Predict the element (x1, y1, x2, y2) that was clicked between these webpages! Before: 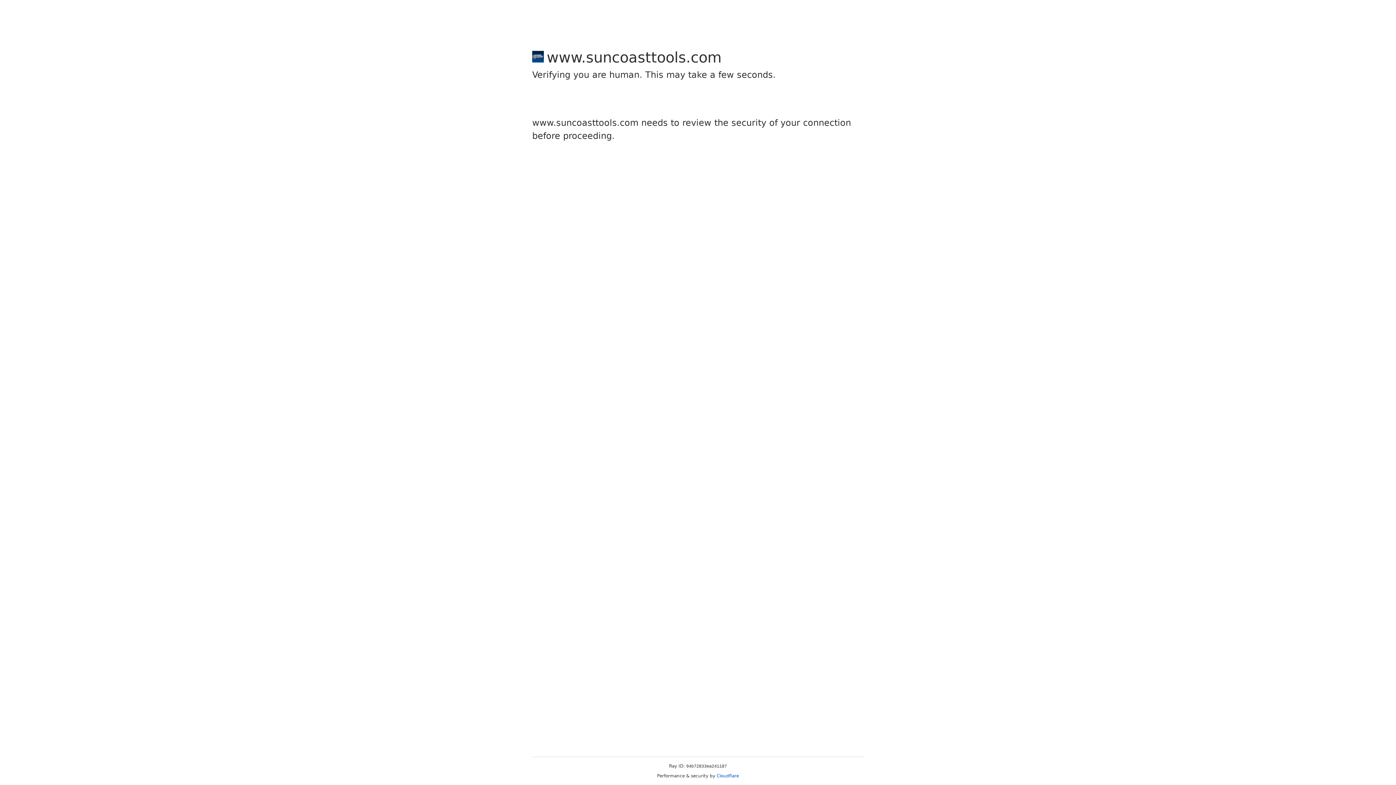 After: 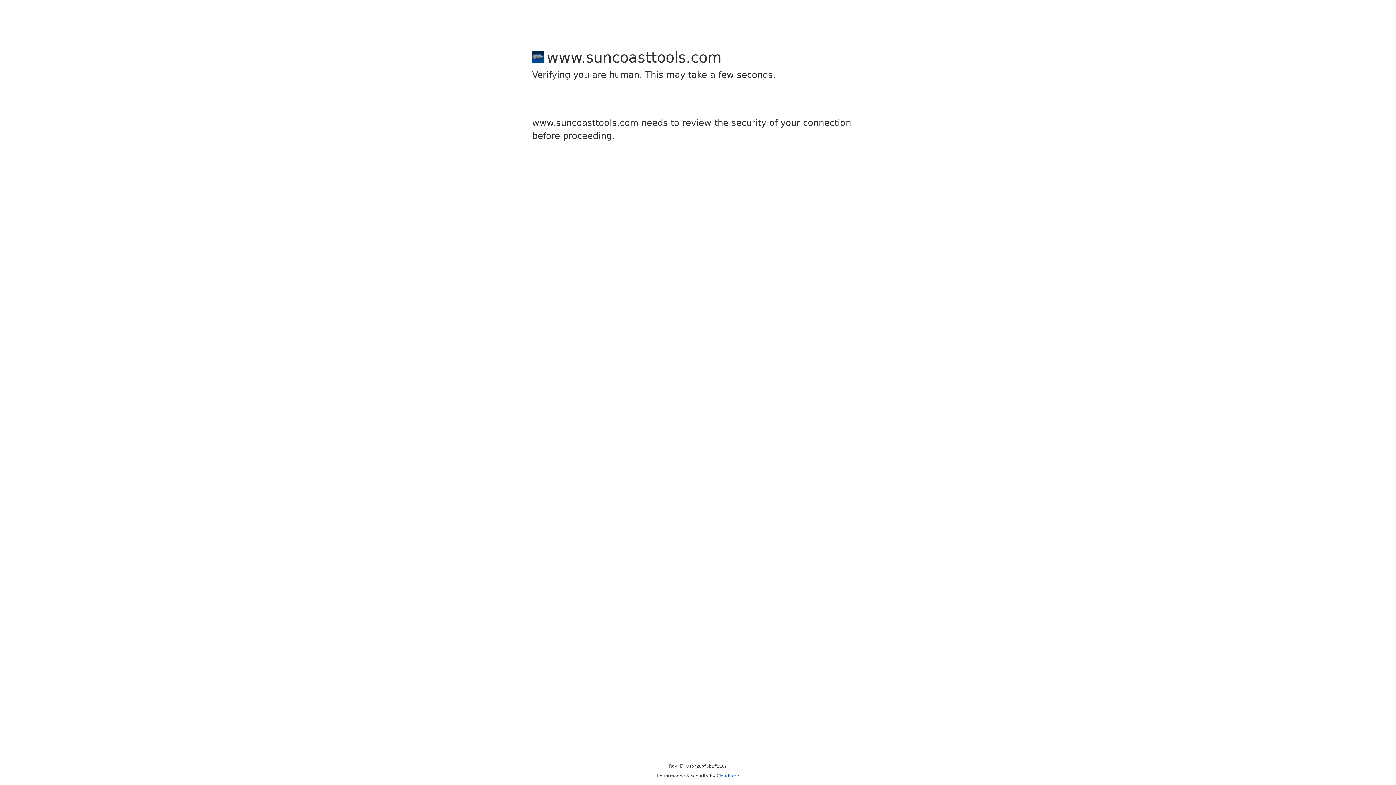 Action: bbox: (716, 773, 739, 778) label: Cloudflare